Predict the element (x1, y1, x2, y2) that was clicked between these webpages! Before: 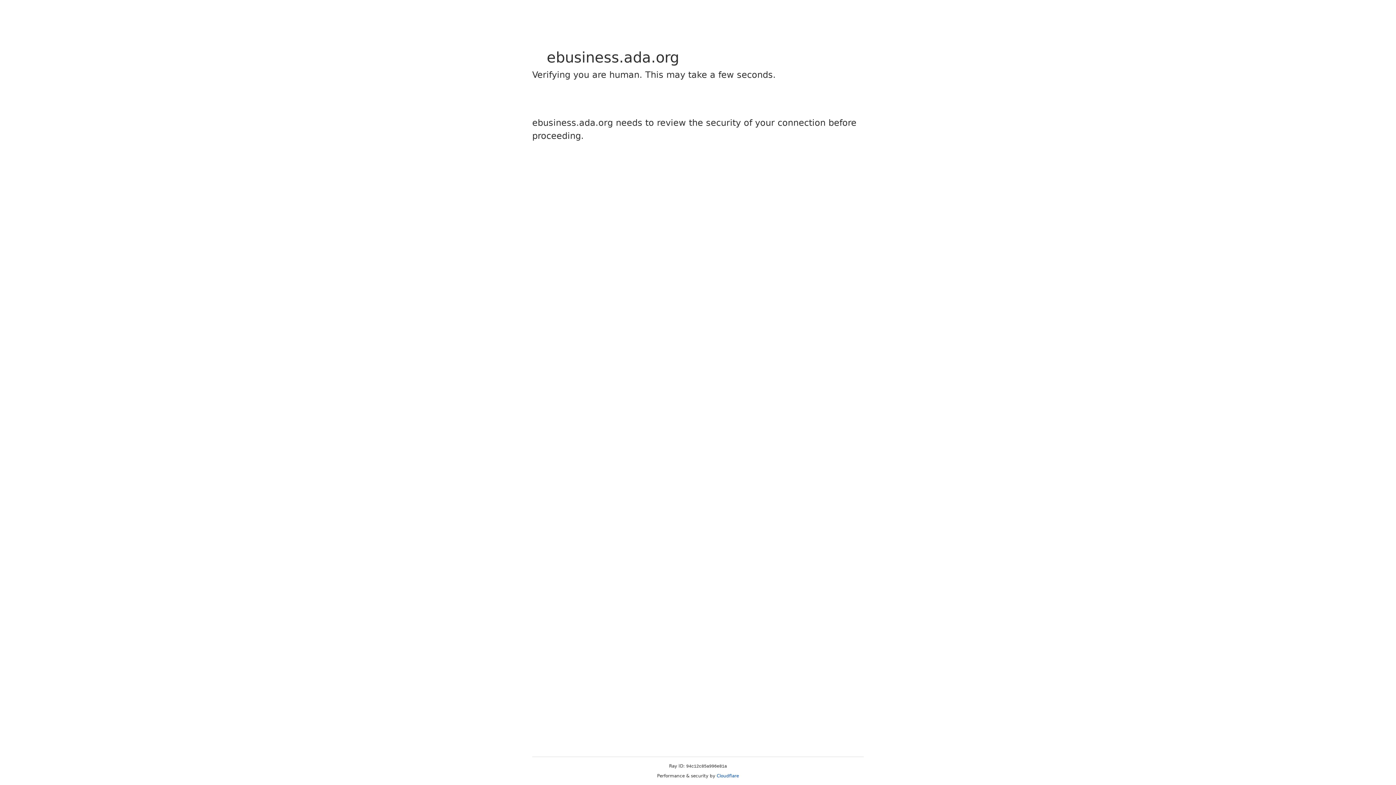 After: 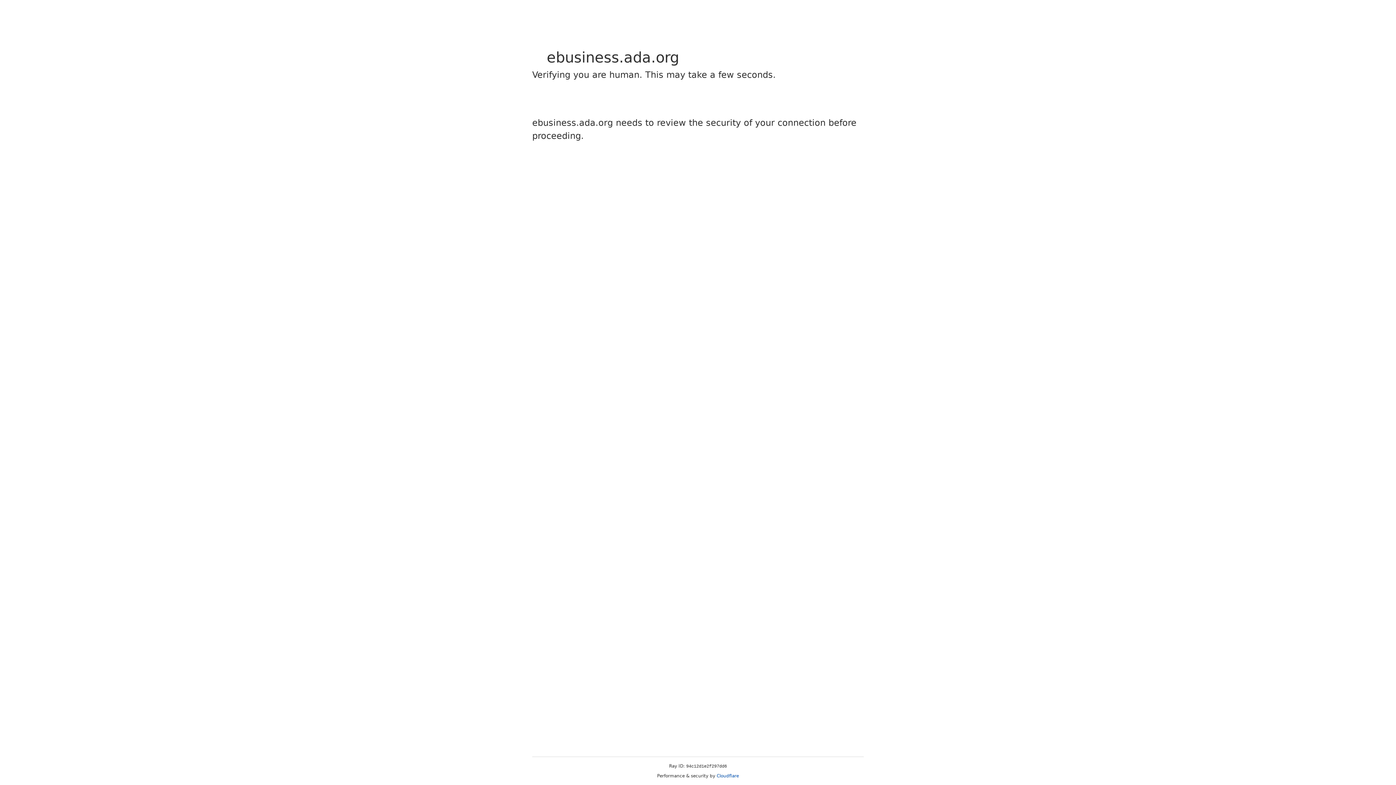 Action: bbox: (716, 773, 739, 778) label: Cloudflare